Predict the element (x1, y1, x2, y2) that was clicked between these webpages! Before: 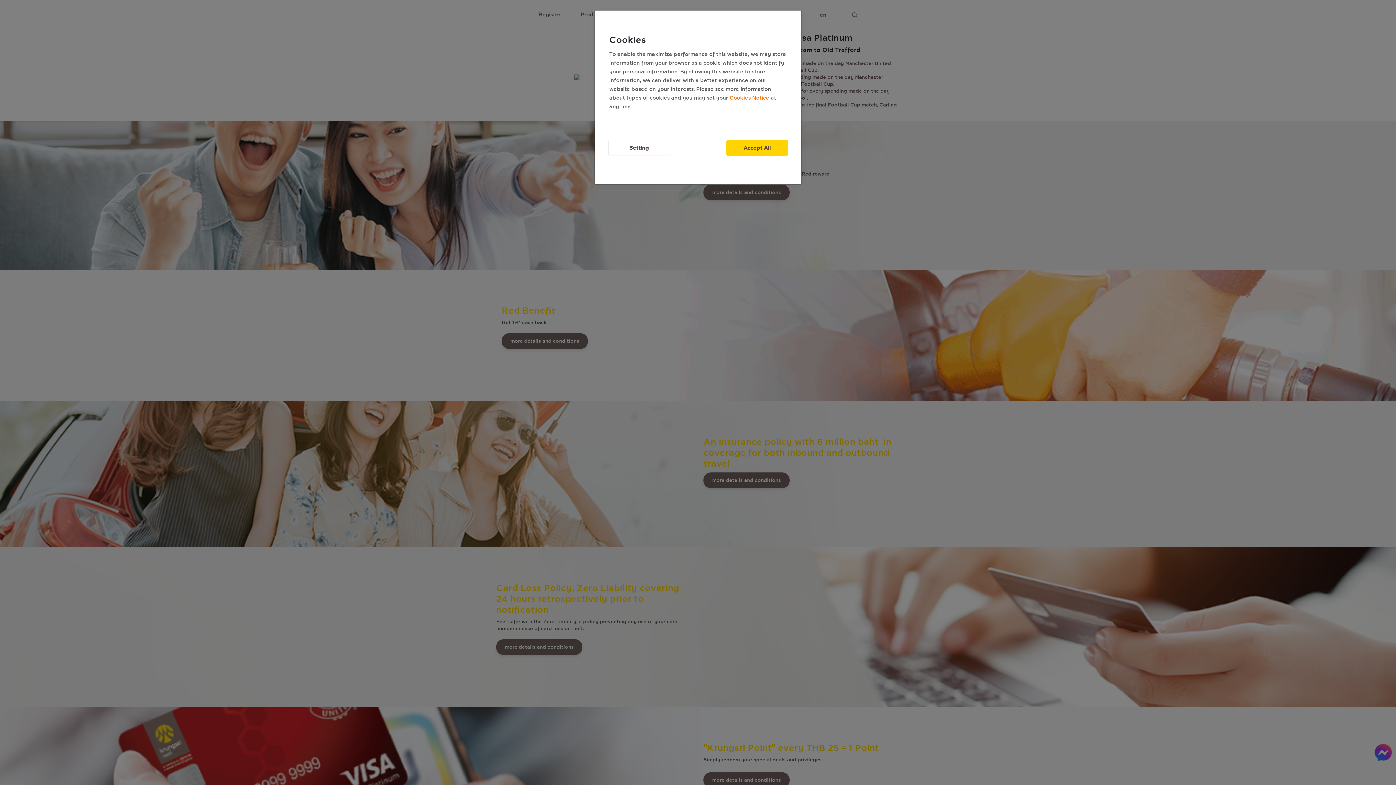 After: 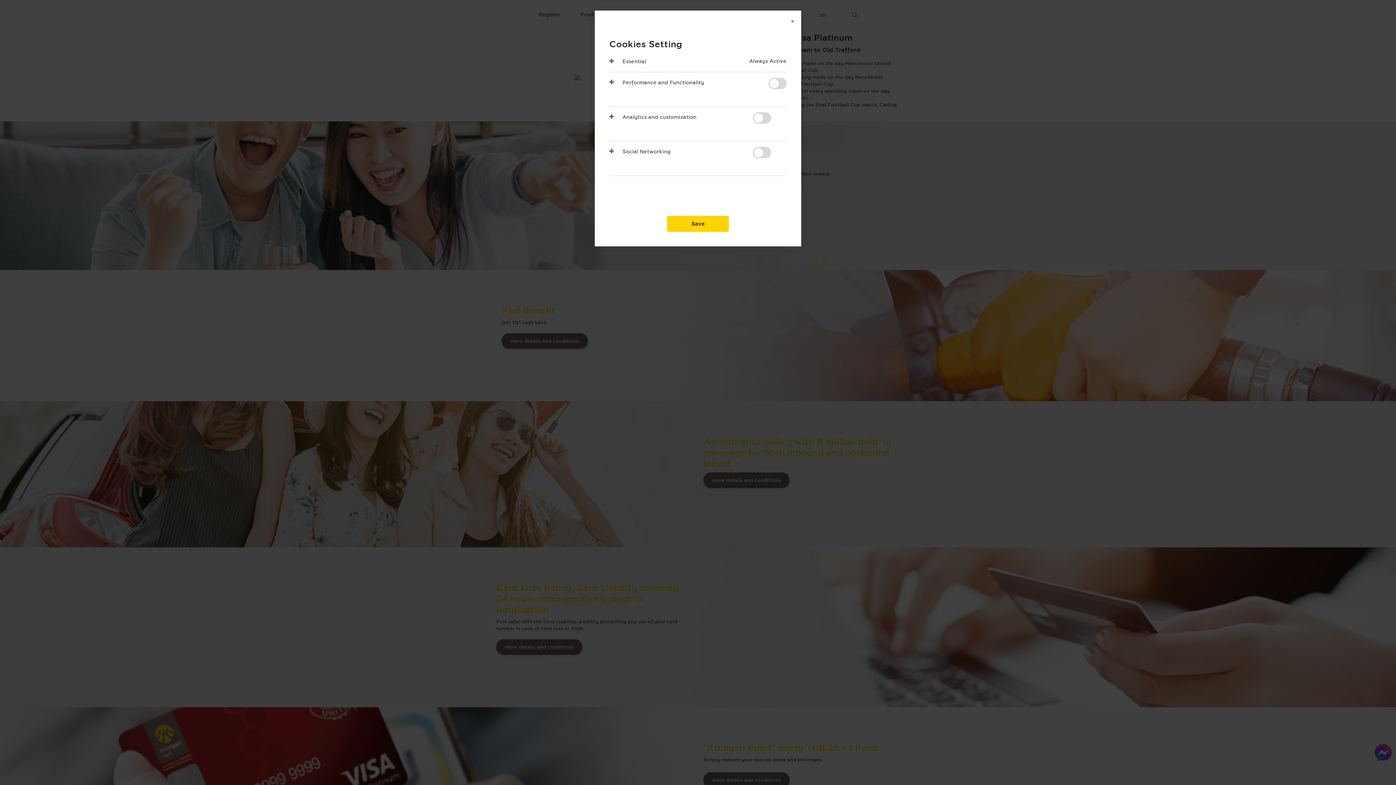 Action: bbox: (608, 140, 670, 156) label: Setting